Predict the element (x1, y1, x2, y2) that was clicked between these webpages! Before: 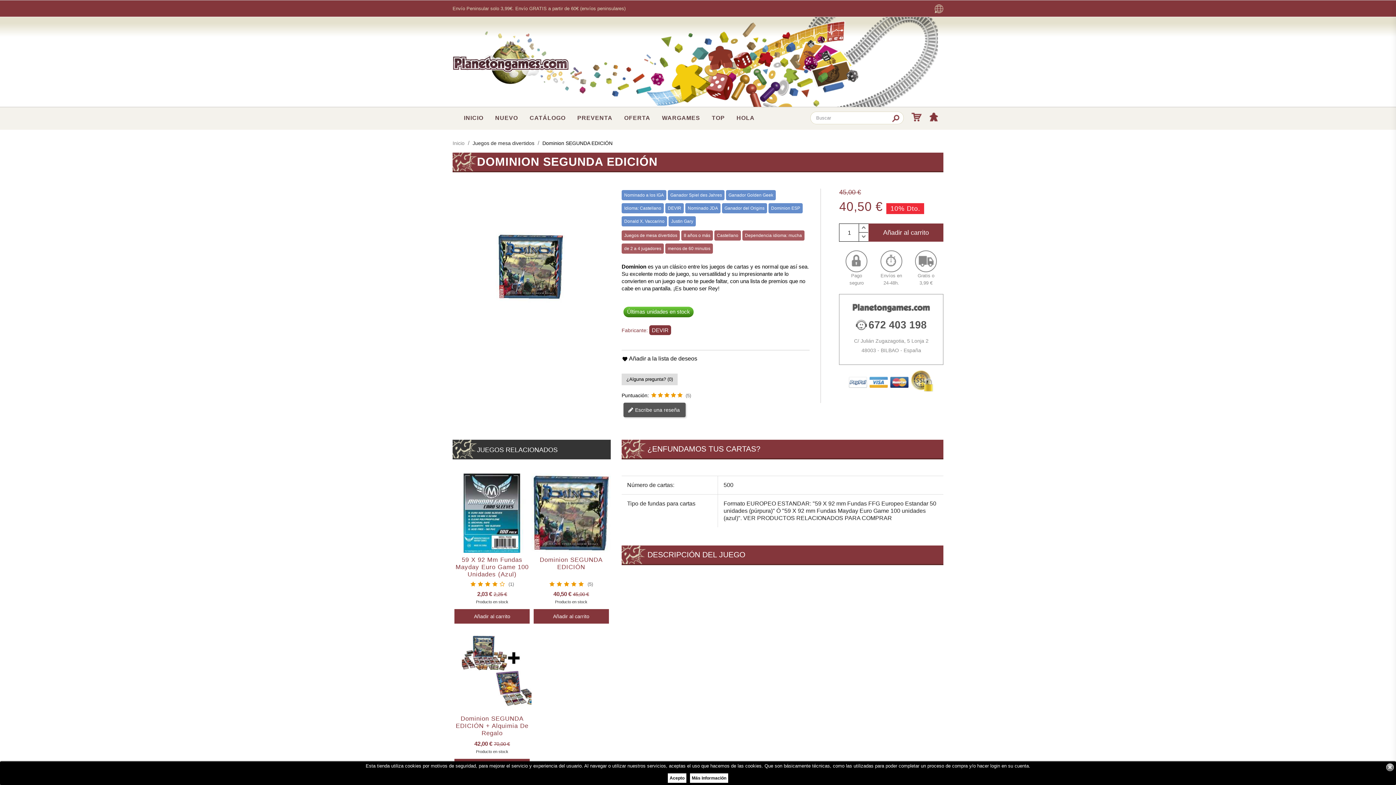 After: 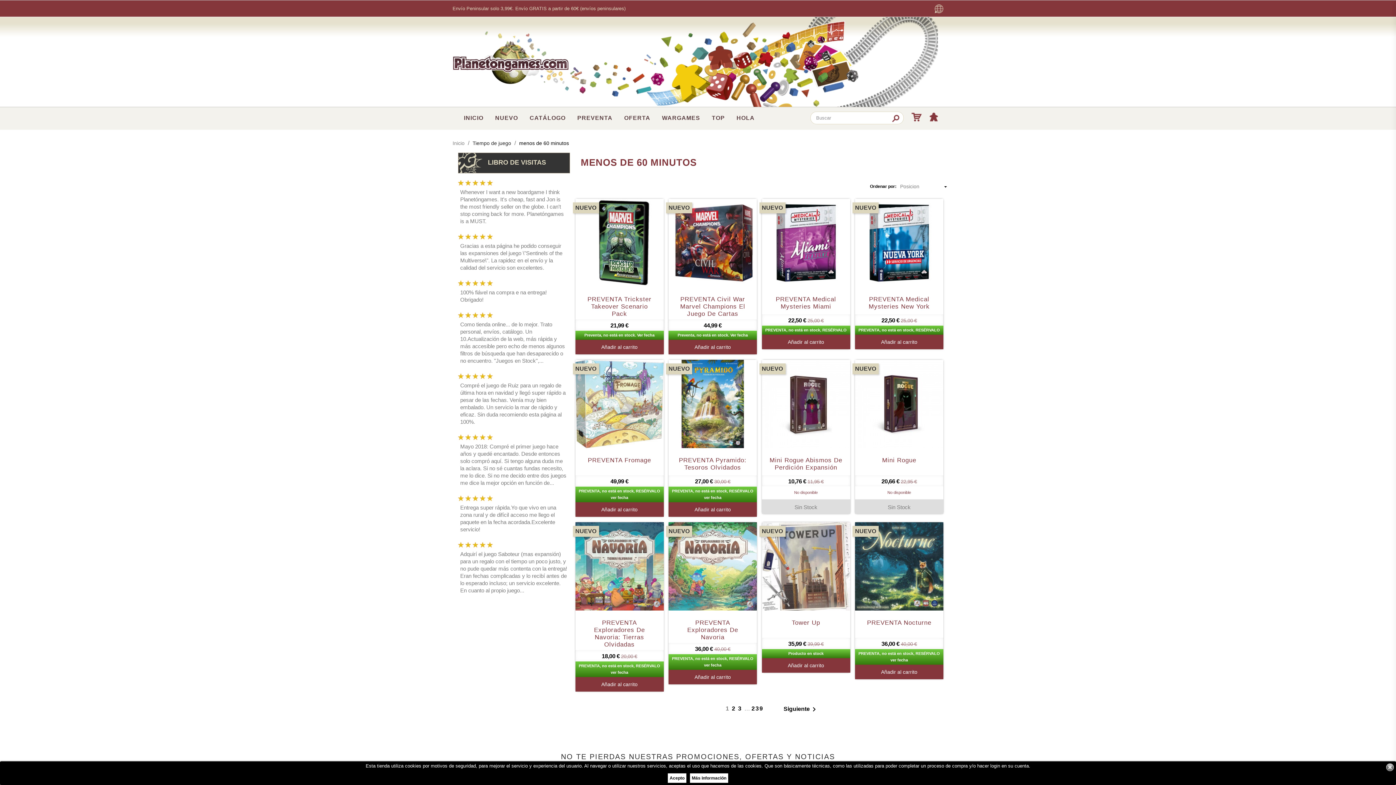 Action: bbox: (665, 243, 713, 253) label: menos de 60 minutos